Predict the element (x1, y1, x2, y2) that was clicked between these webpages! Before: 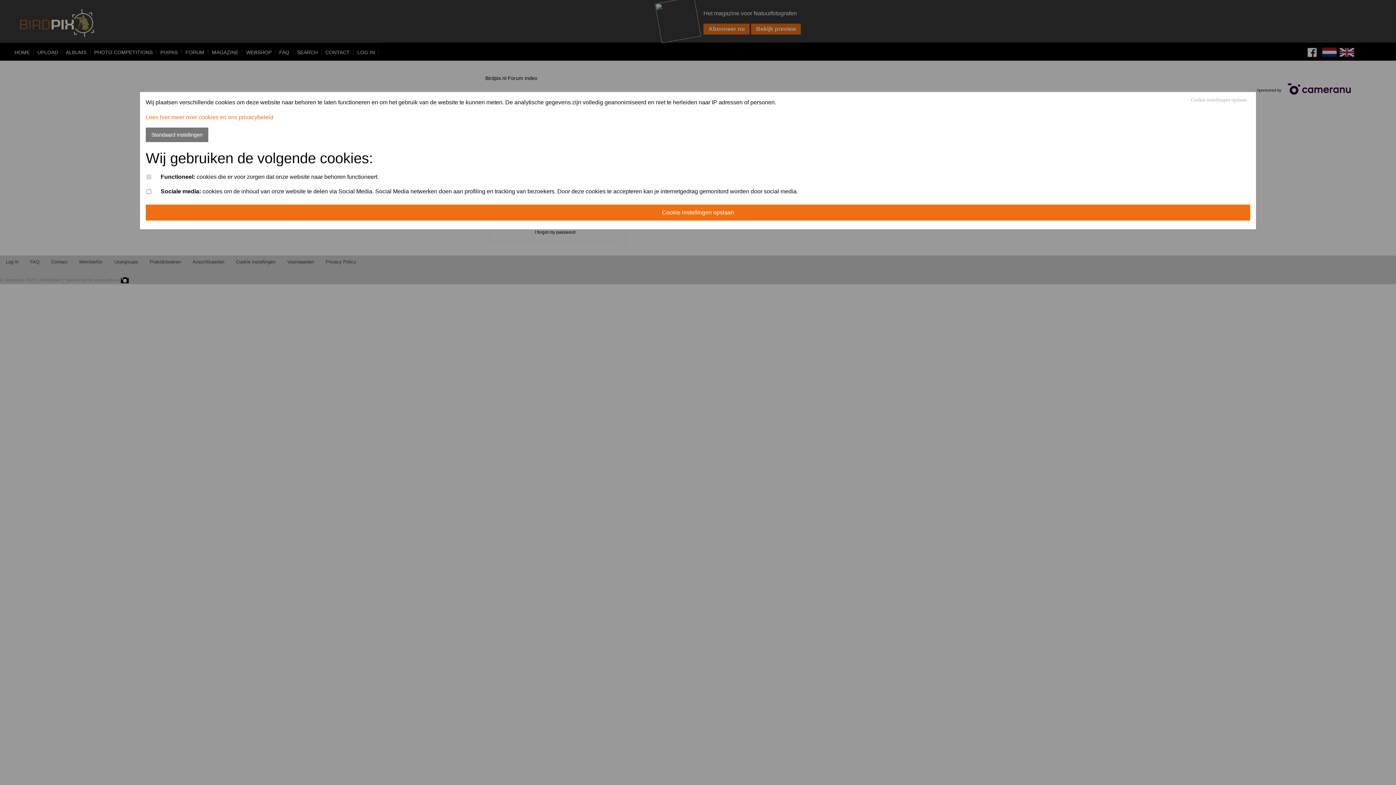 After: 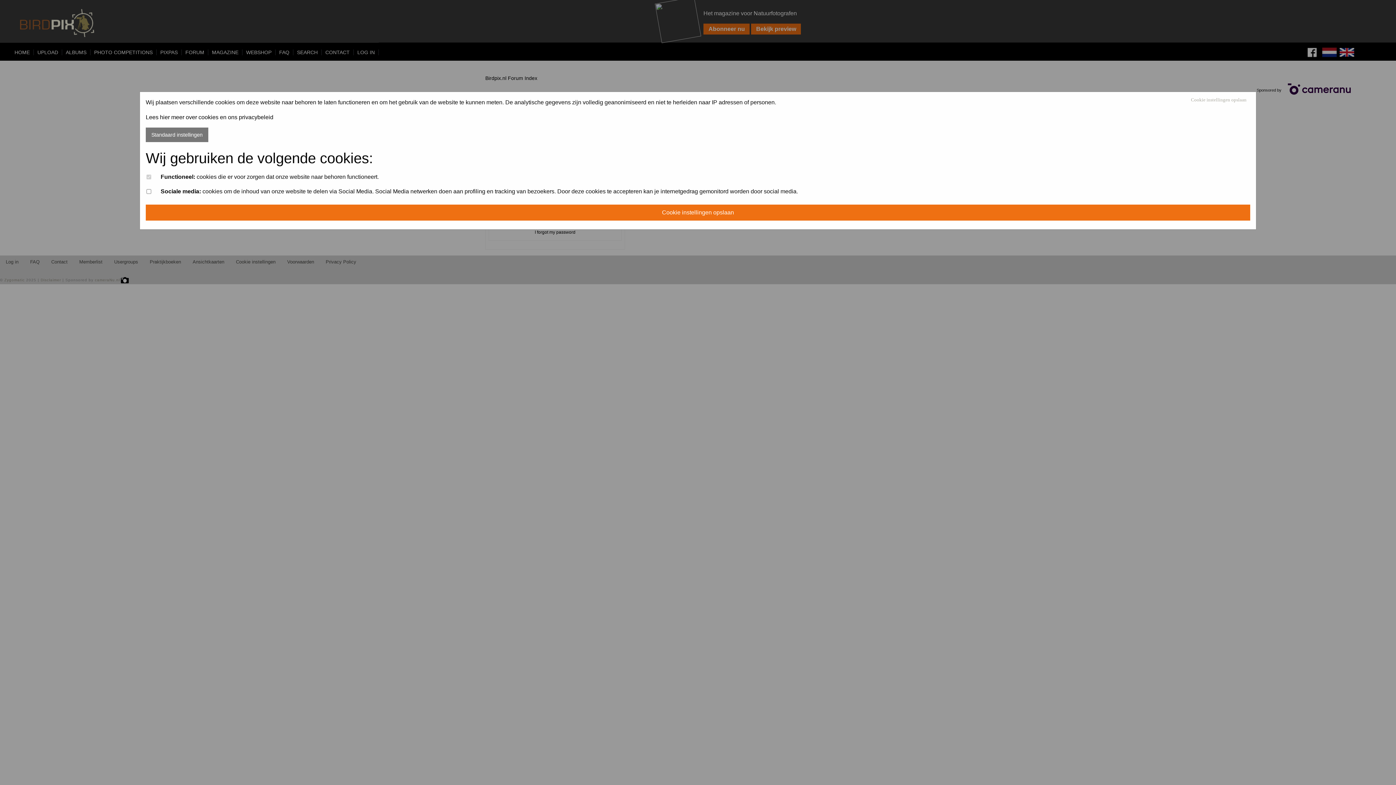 Action: label: Lees hier meer over cookies en ons privacybeleid bbox: (145, 114, 273, 120)